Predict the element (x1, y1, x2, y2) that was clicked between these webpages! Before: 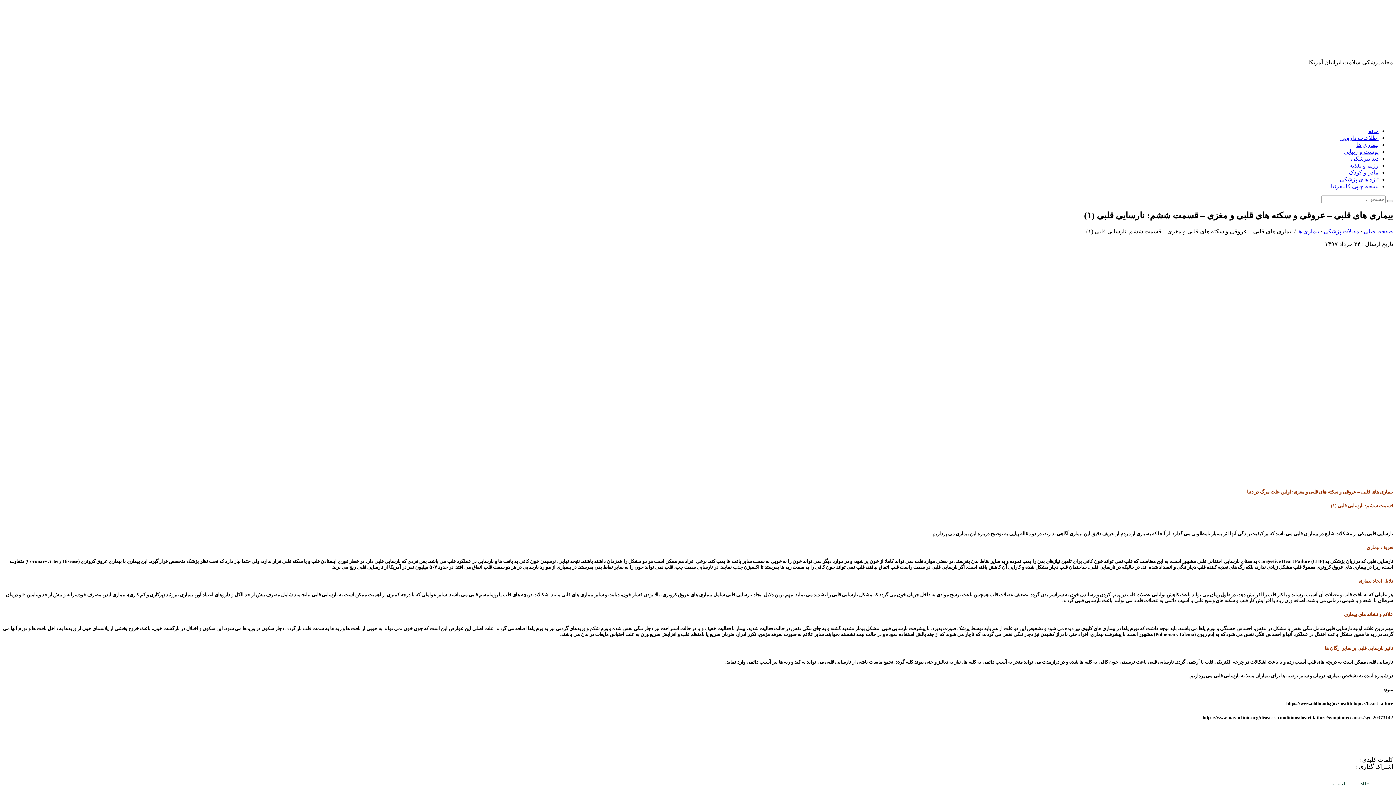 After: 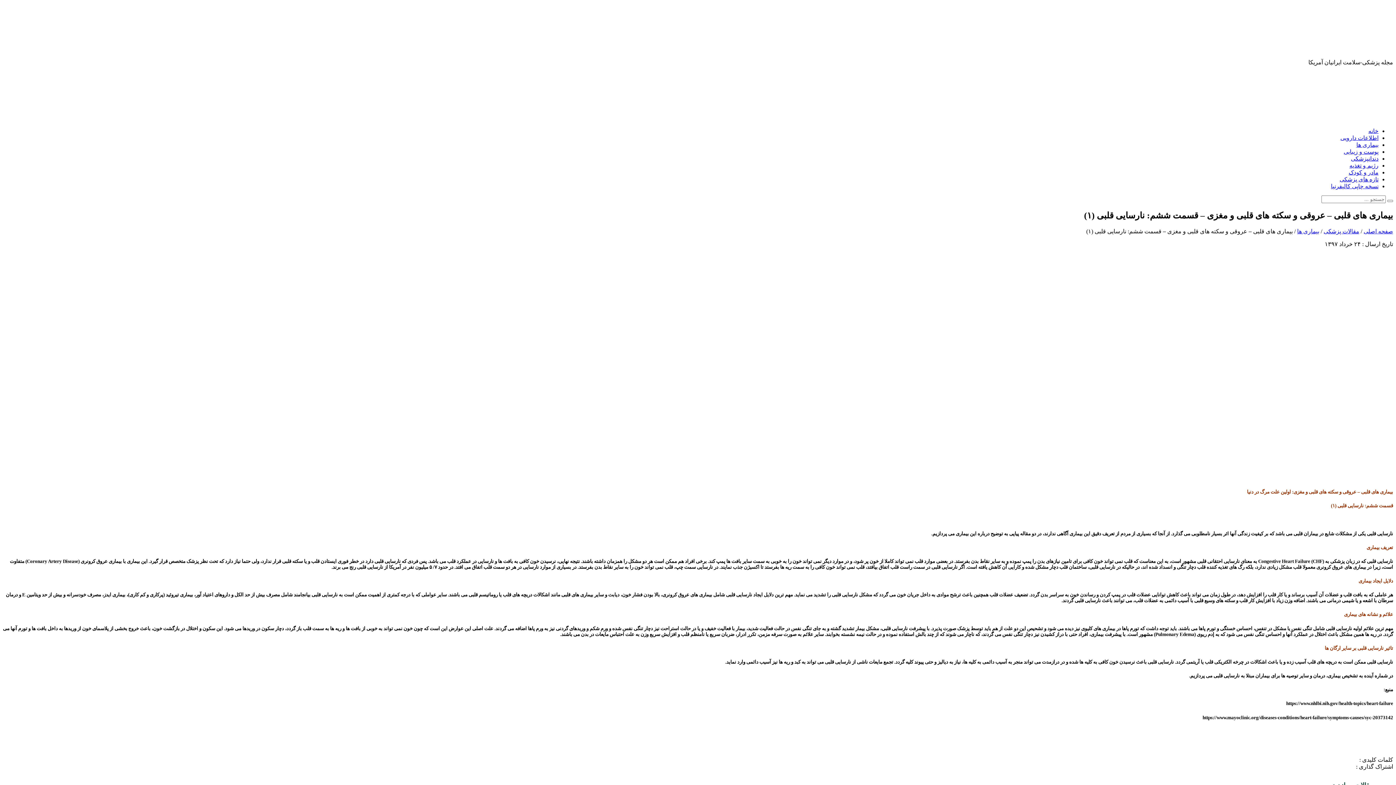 Action: bbox: (1340, 134, 1378, 141) label: اطلاعات دارویی